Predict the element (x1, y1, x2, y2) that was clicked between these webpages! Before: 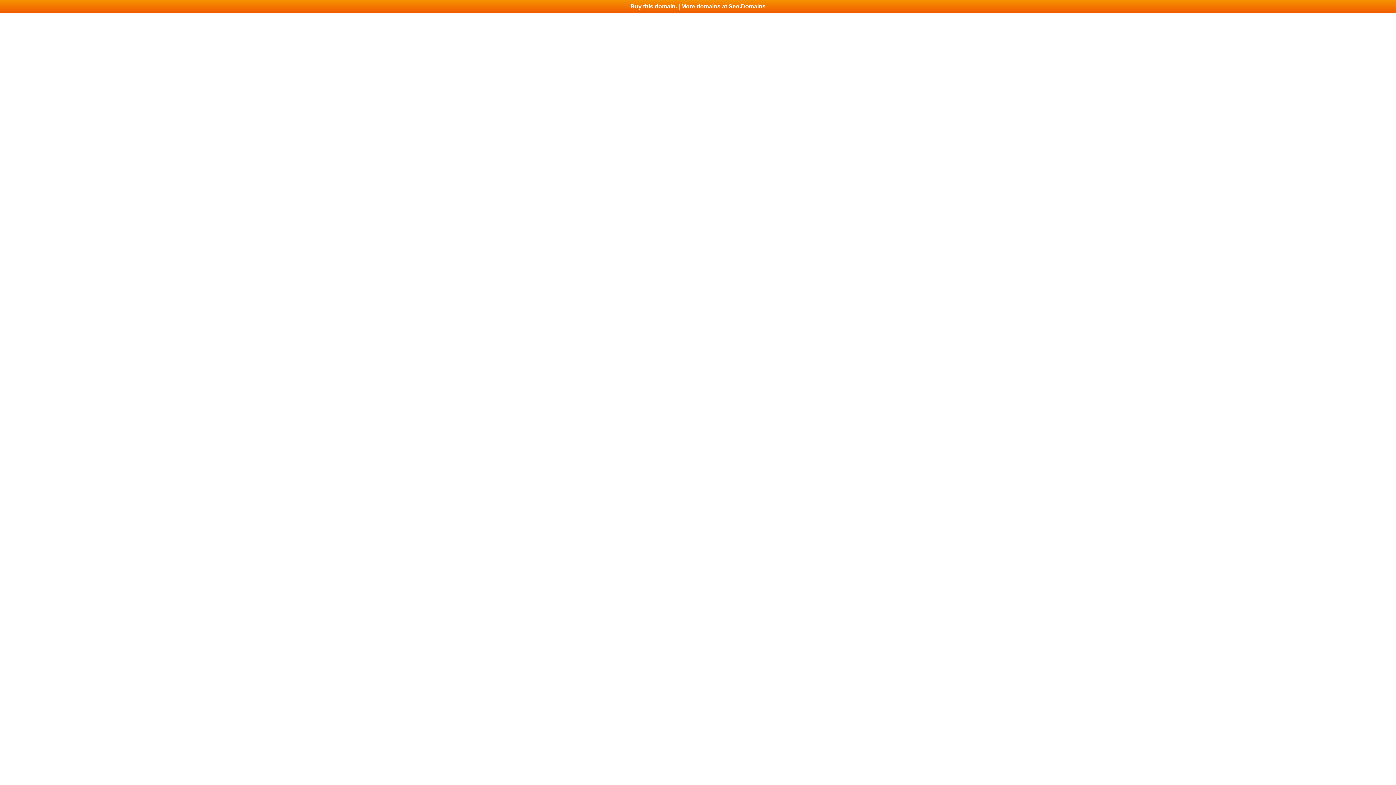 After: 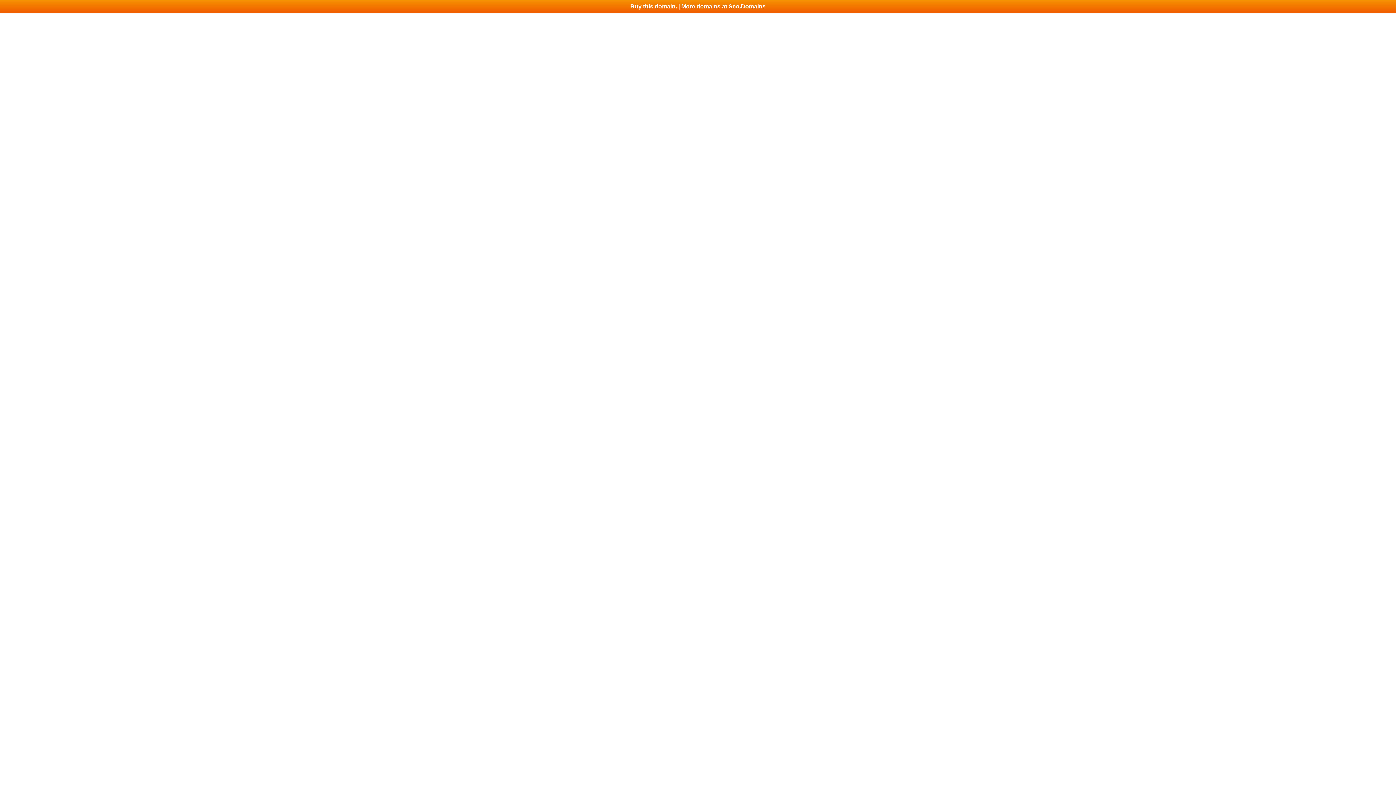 Action: label: Buy this domain. | More domains at Seo.Domains bbox: (0, 0, 1396, 13)